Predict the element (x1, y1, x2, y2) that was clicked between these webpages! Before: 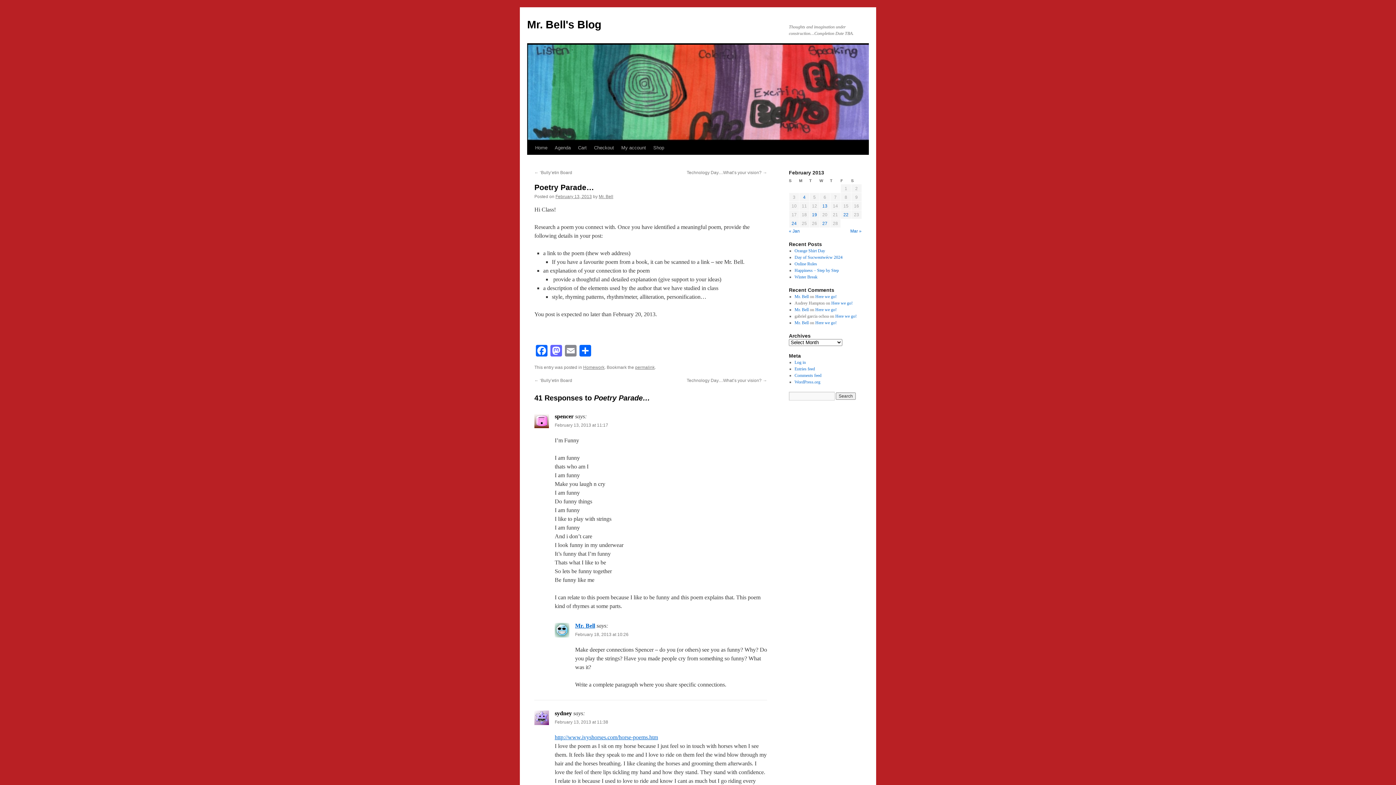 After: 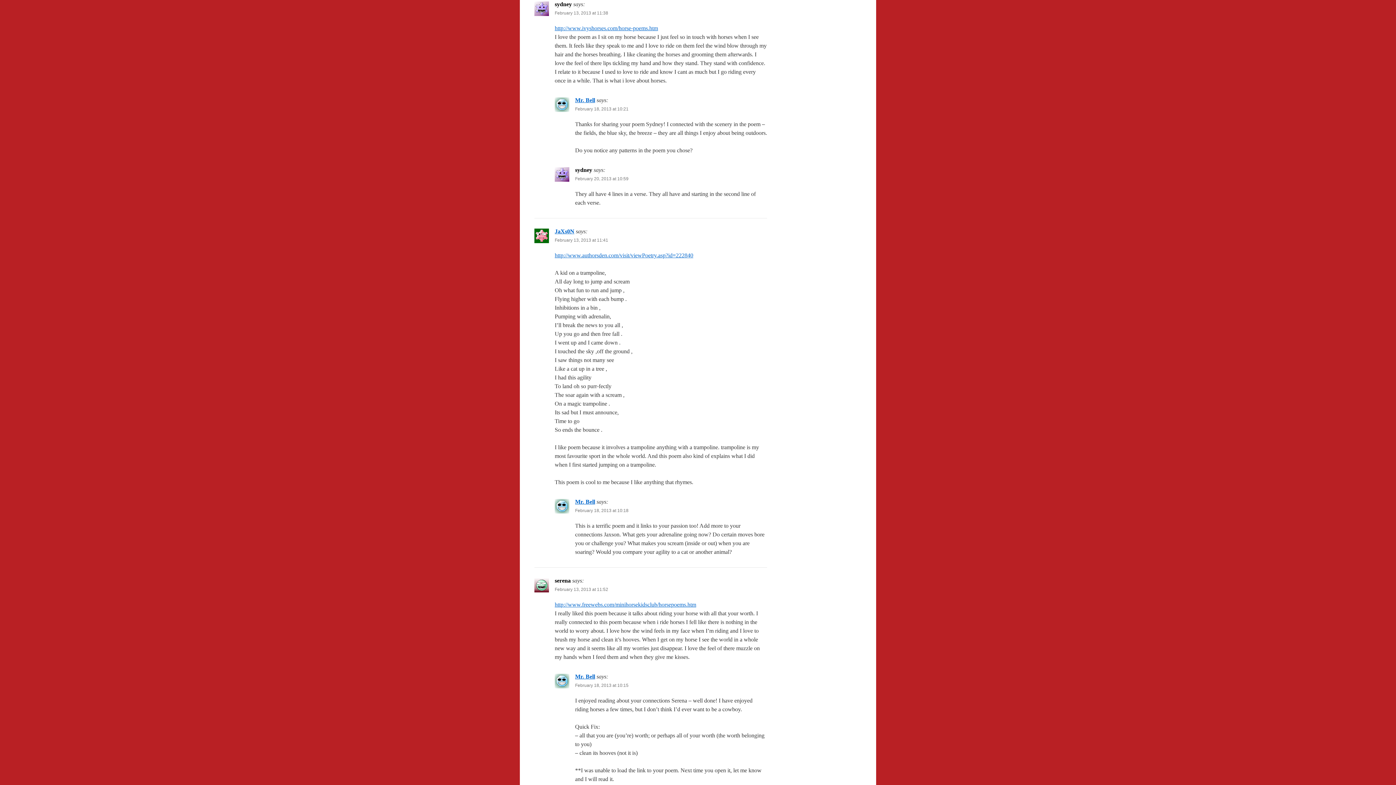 Action: bbox: (554, 720, 608, 725) label: February 13, 2013 at 11:38